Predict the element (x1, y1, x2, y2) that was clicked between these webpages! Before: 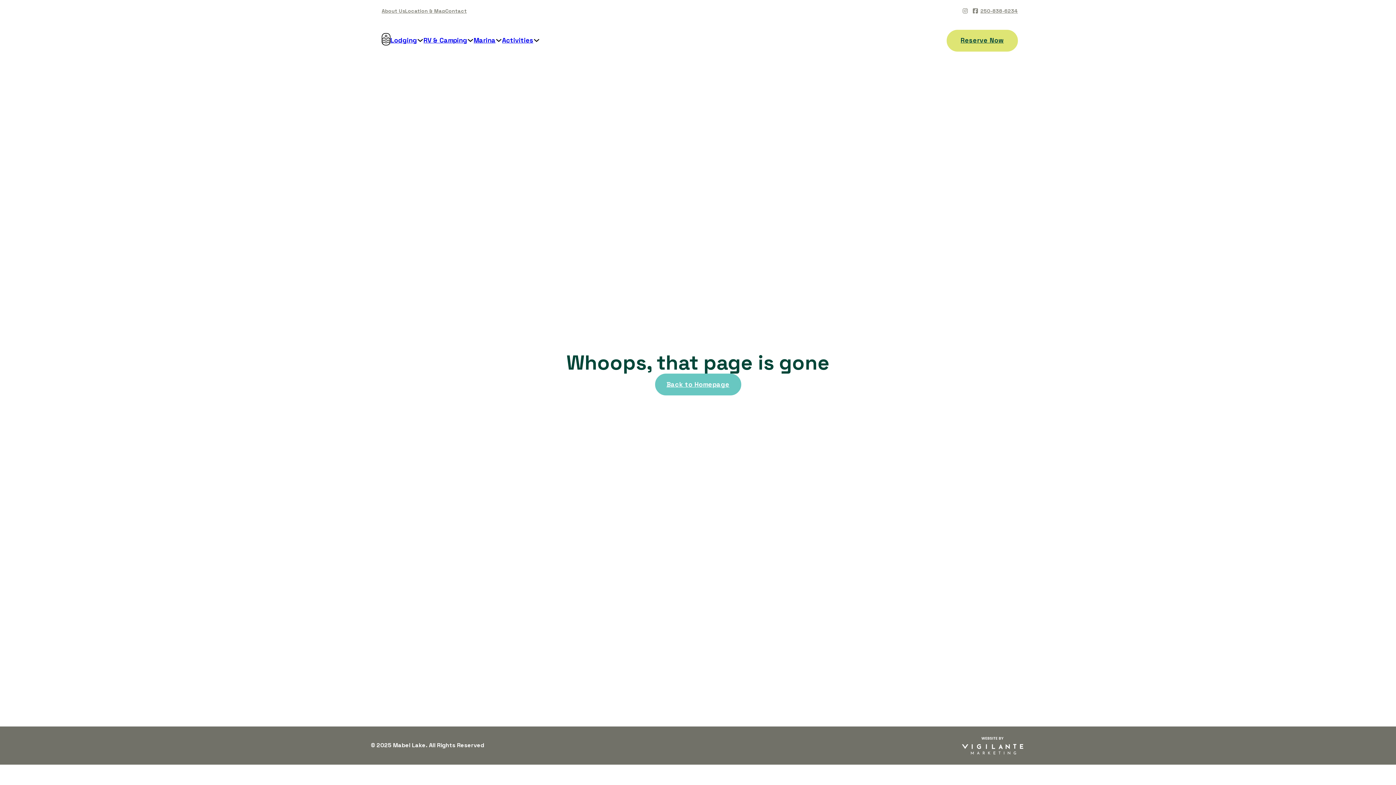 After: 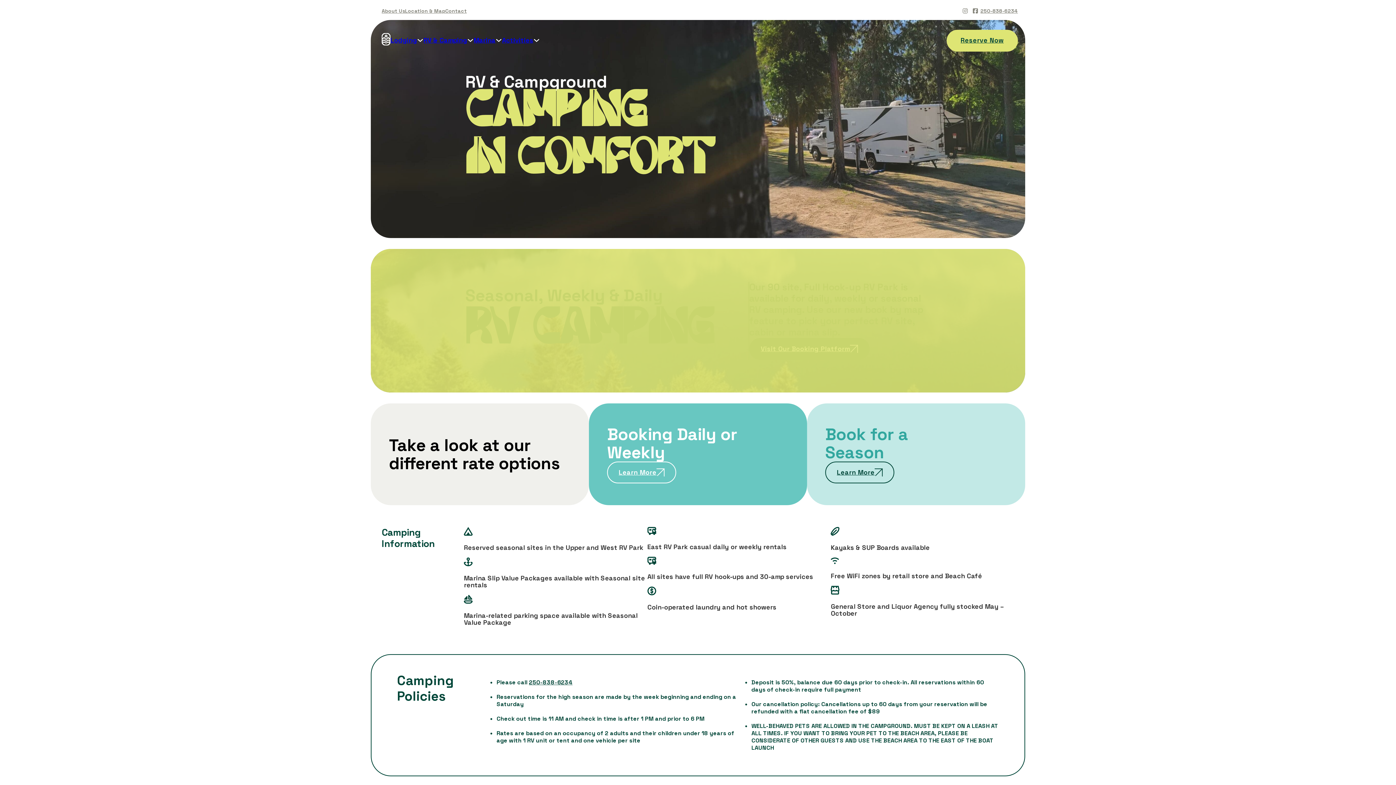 Action: bbox: (423, 36, 467, 43) label: RV & Camping